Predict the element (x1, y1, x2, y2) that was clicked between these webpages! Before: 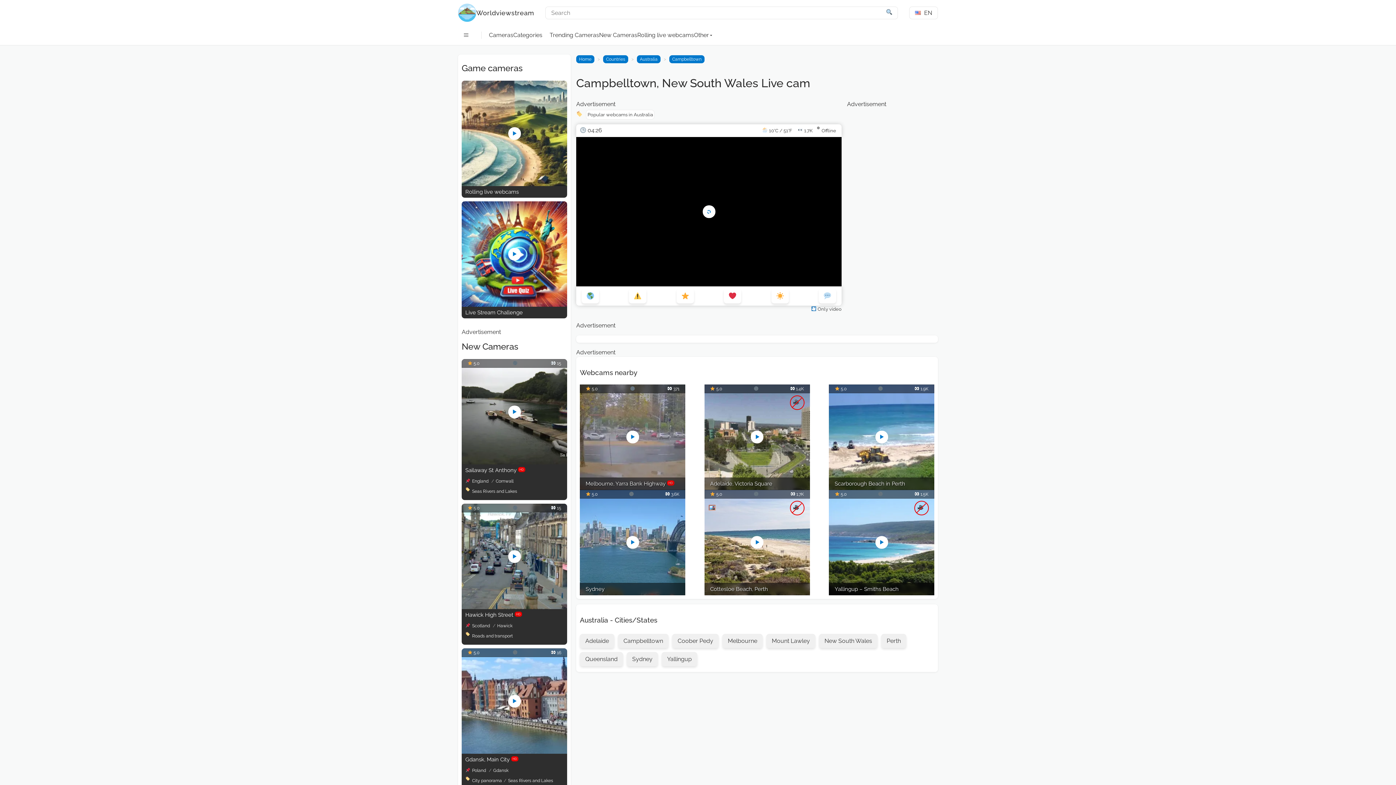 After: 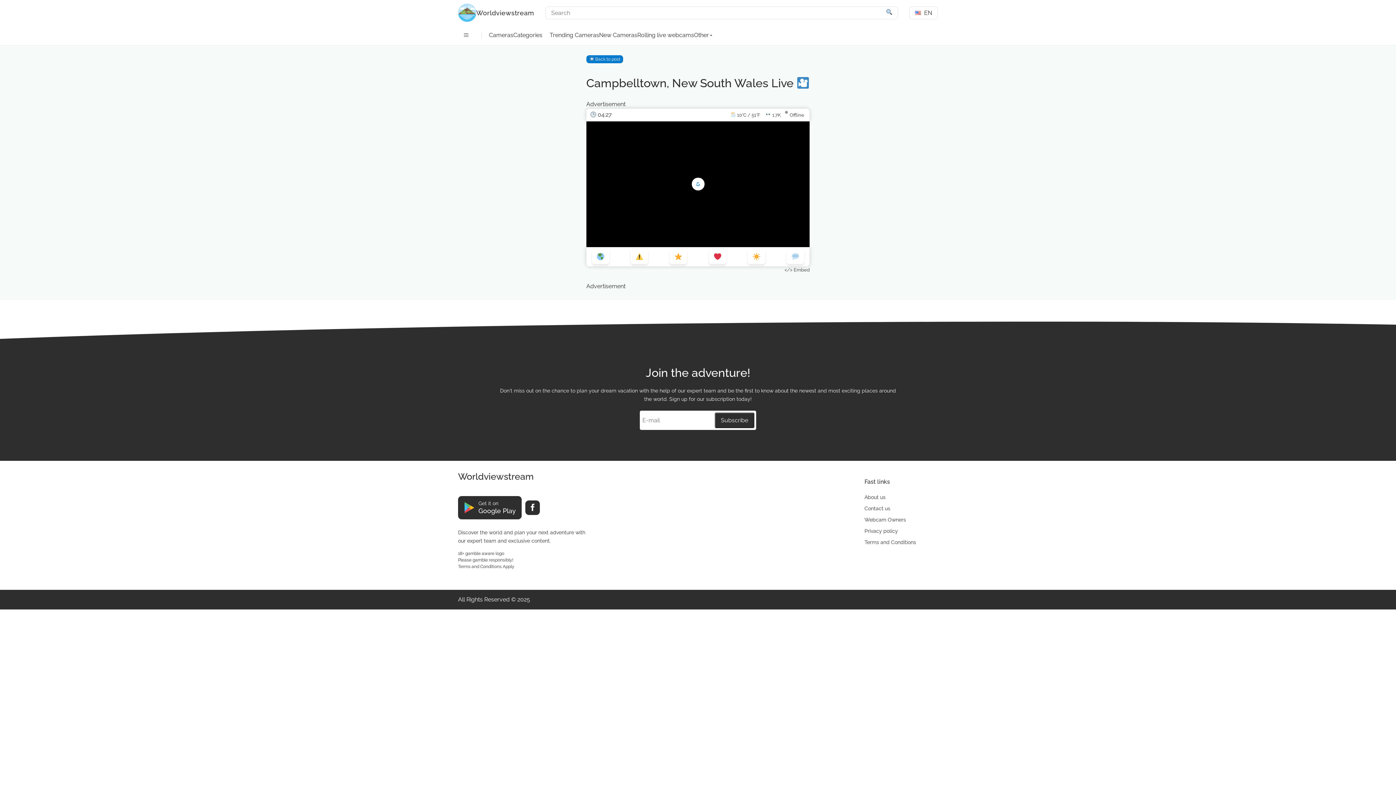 Action: bbox: (811, 305, 841, 312) label:  Only video